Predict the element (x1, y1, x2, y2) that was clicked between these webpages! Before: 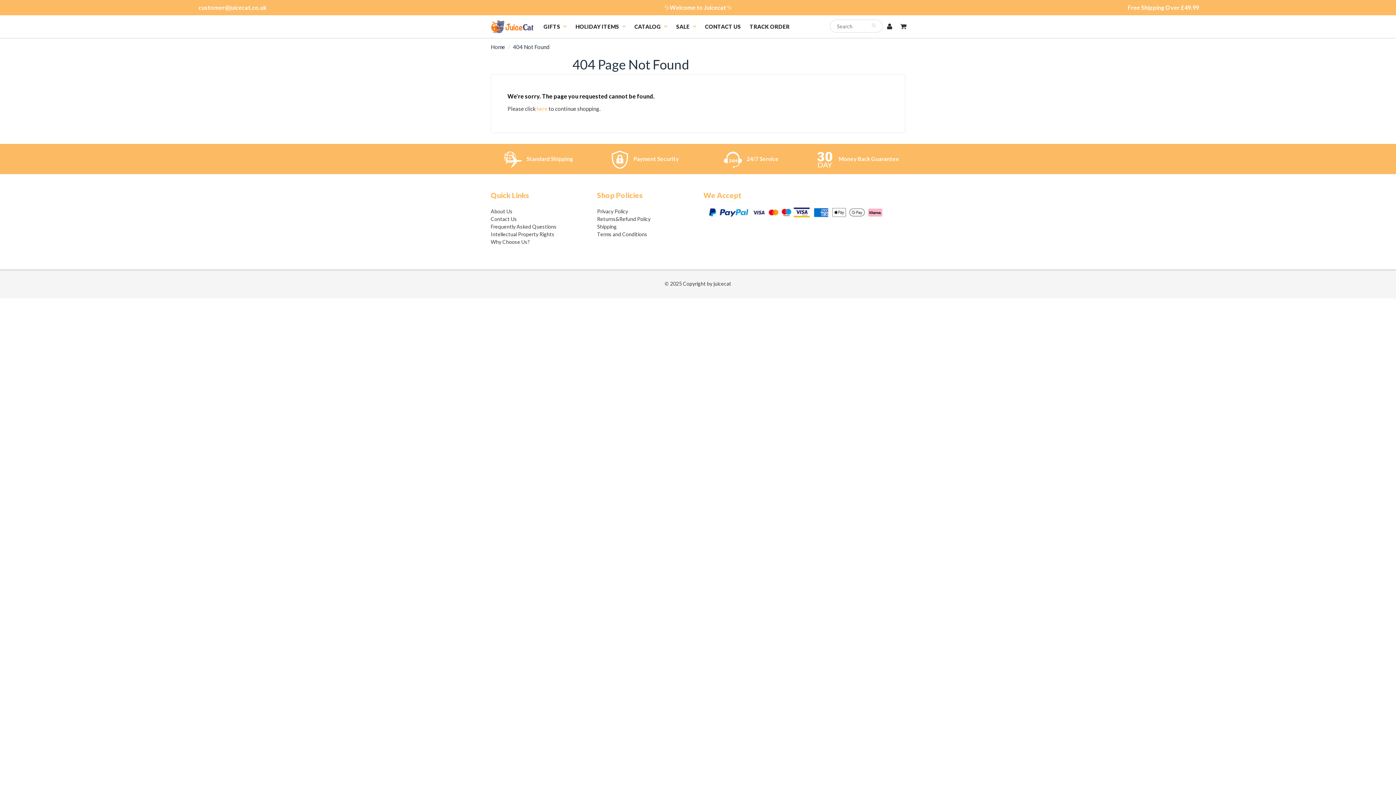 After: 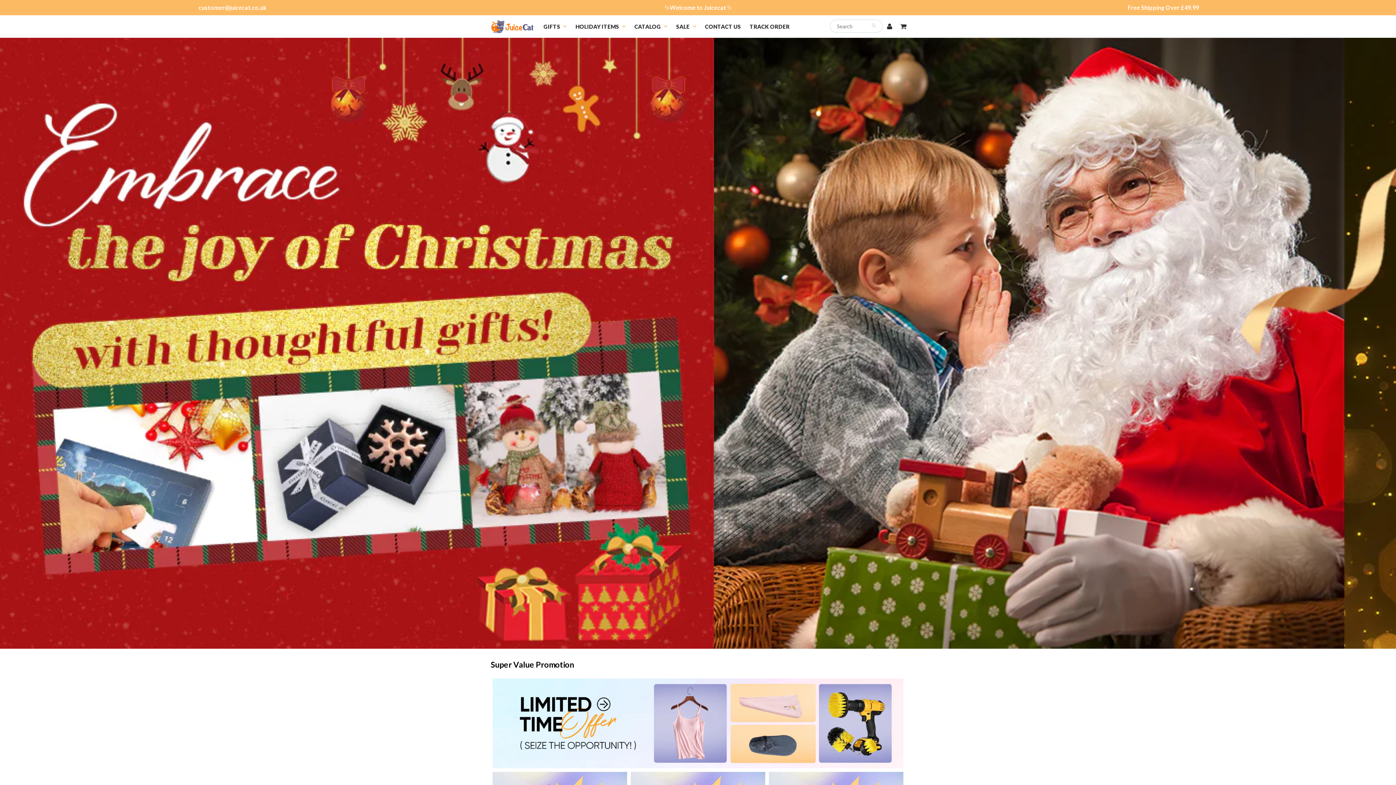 Action: bbox: (713, 280, 731, 287) label: juicecat